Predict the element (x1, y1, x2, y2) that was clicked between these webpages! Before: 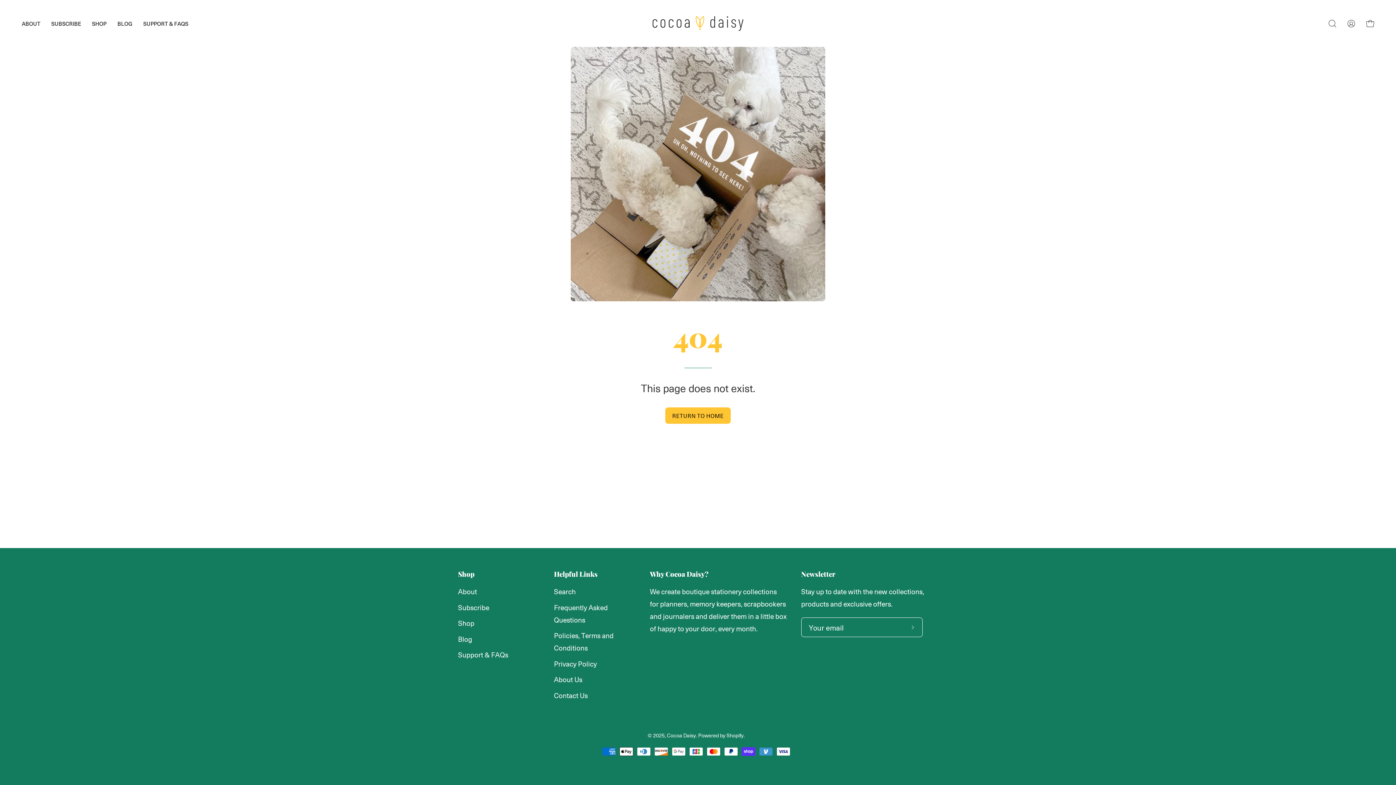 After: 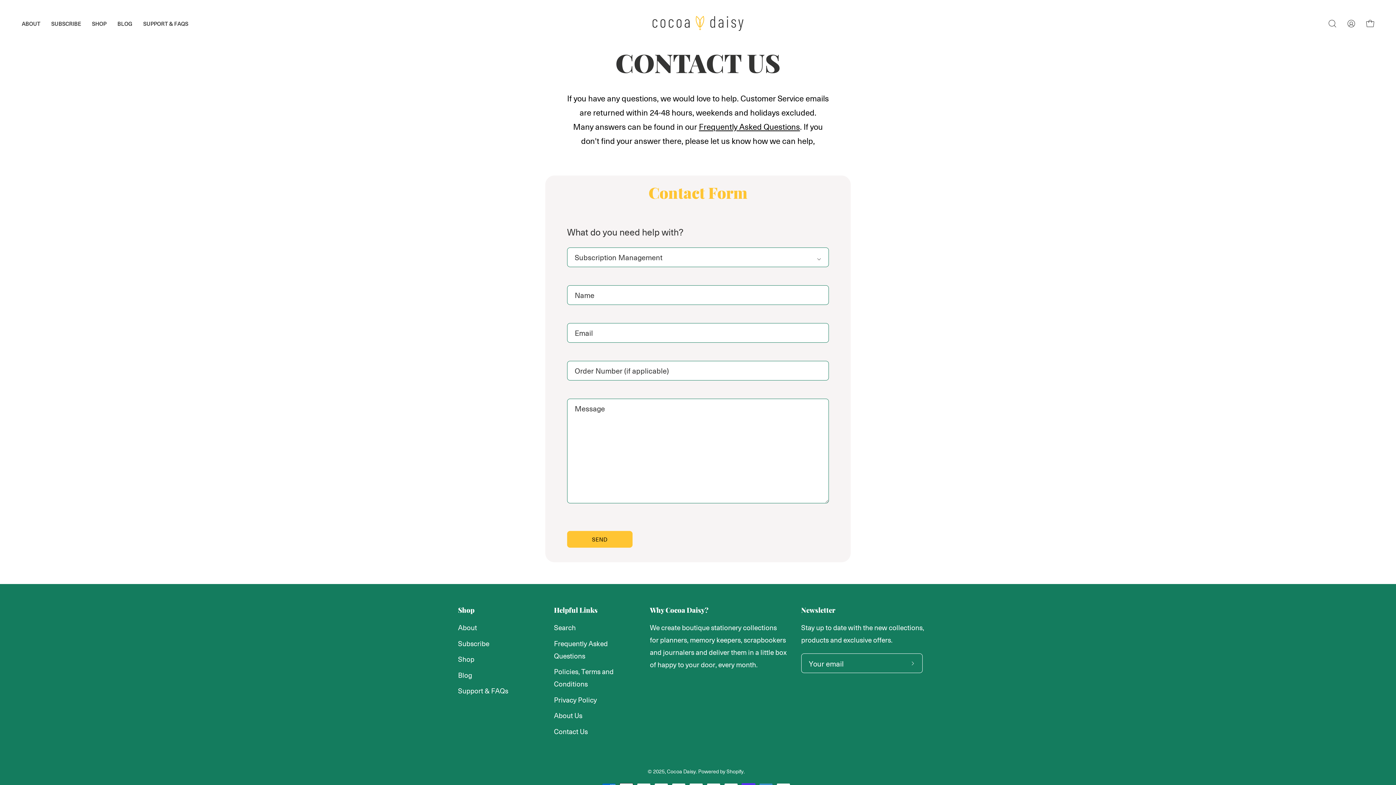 Action: label: SUPPORT & FAQS bbox: (137, 0, 193, 46)